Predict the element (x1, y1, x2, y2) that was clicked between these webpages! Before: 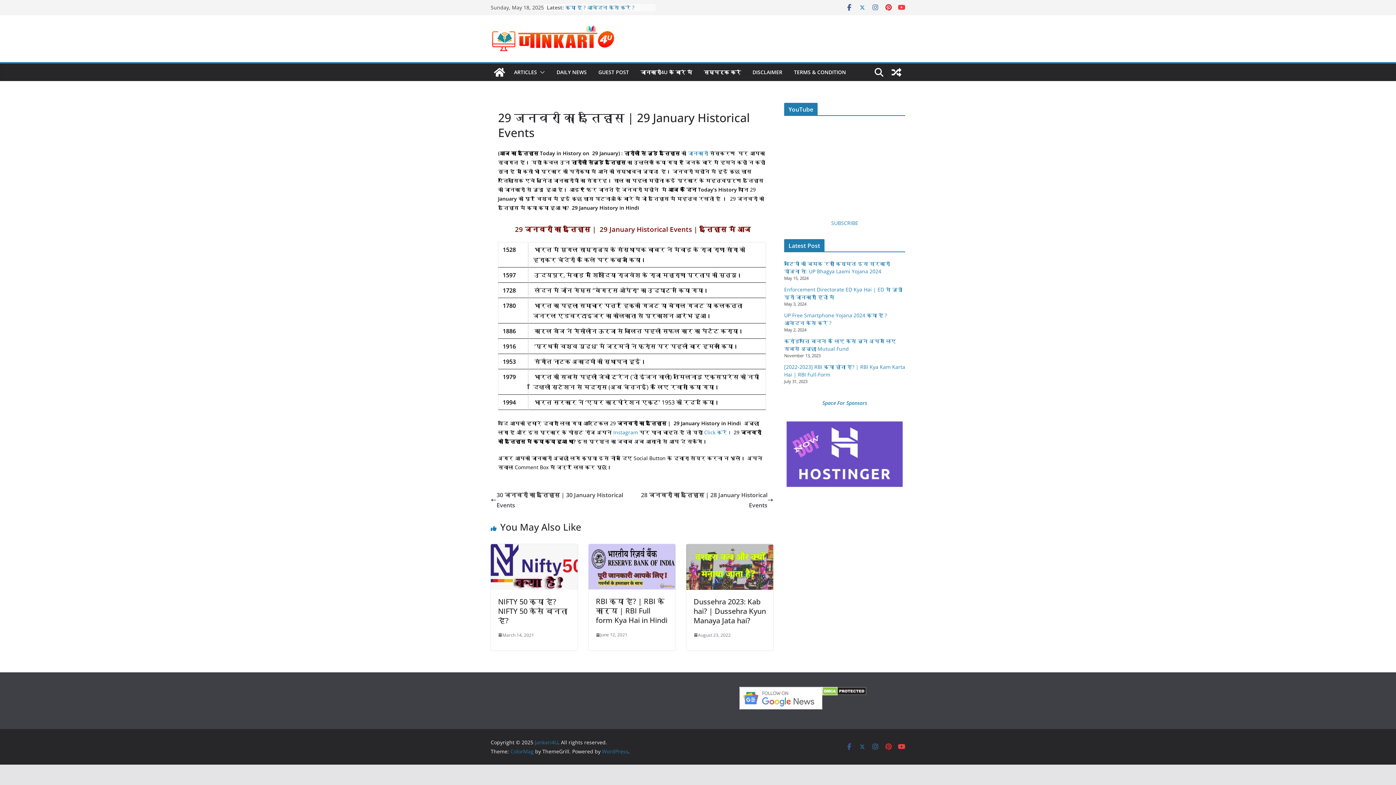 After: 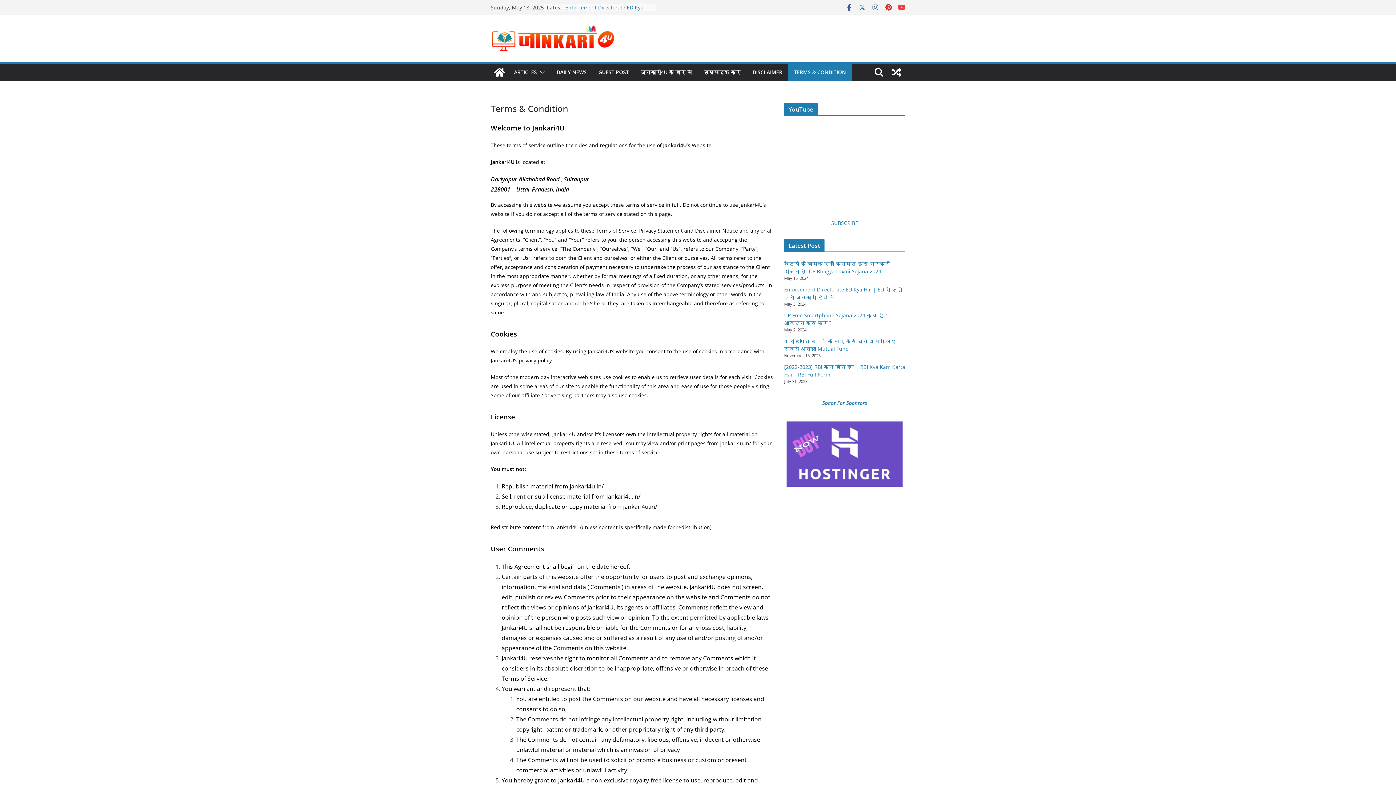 Action: label: TERMS & CONDITION bbox: (794, 67, 846, 77)